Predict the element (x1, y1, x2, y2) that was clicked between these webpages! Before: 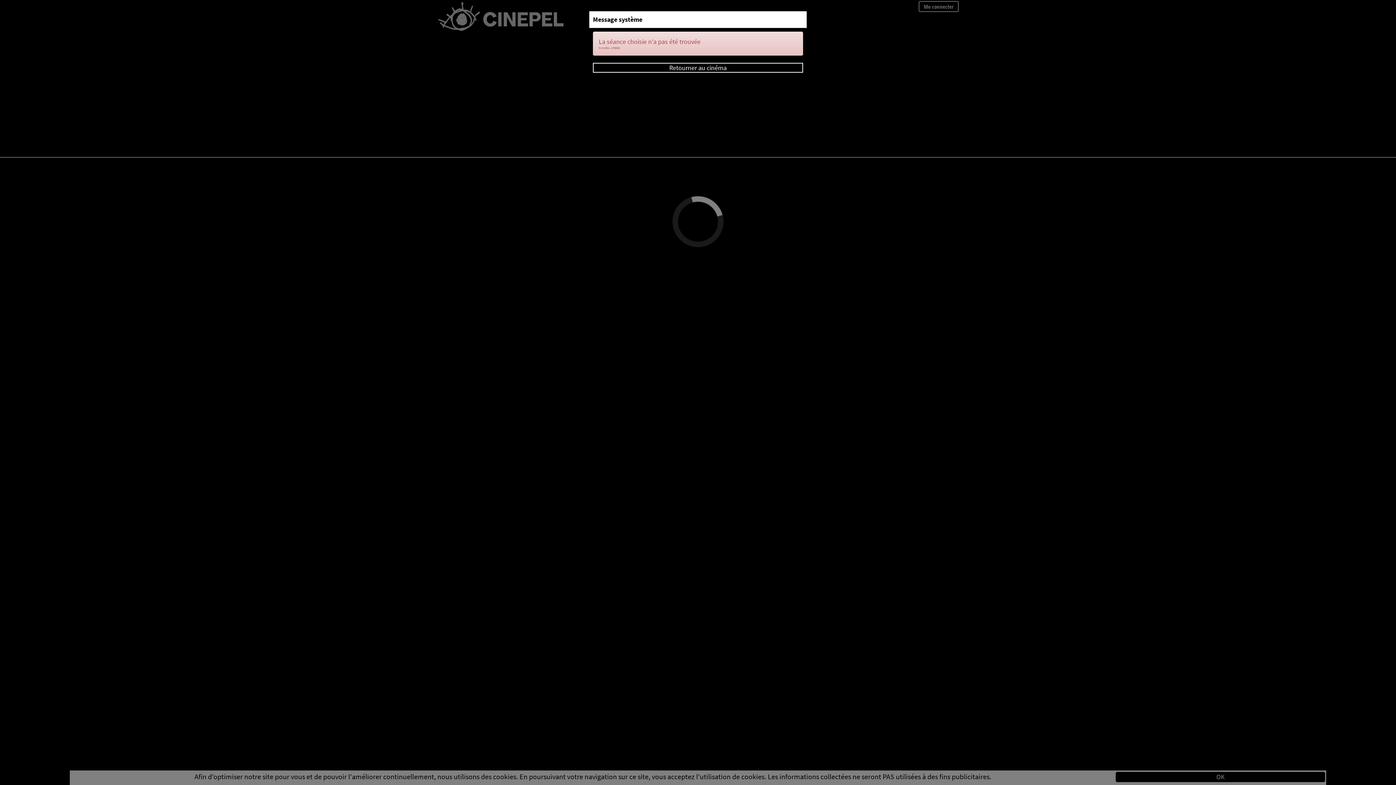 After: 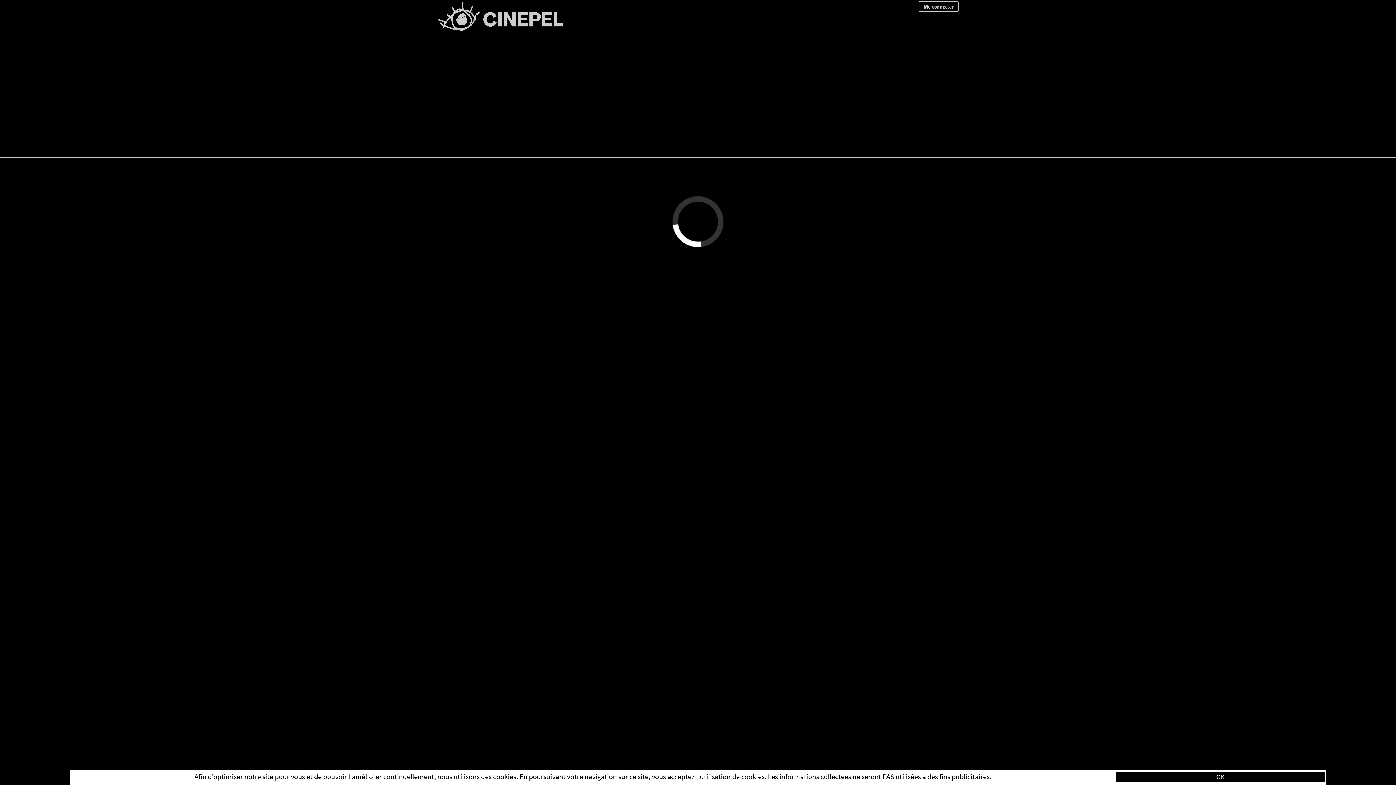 Action: label: × bbox: (796, 14, 803, 23)